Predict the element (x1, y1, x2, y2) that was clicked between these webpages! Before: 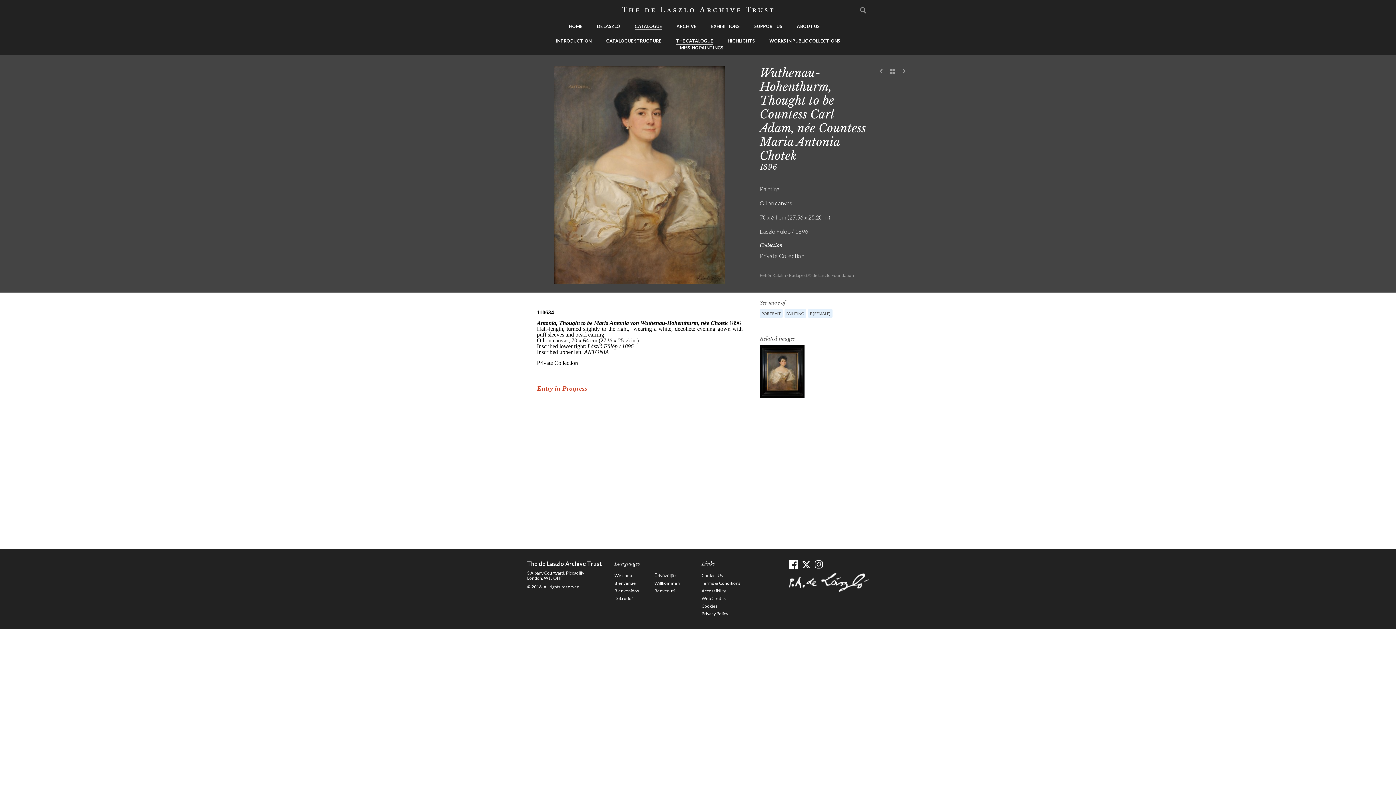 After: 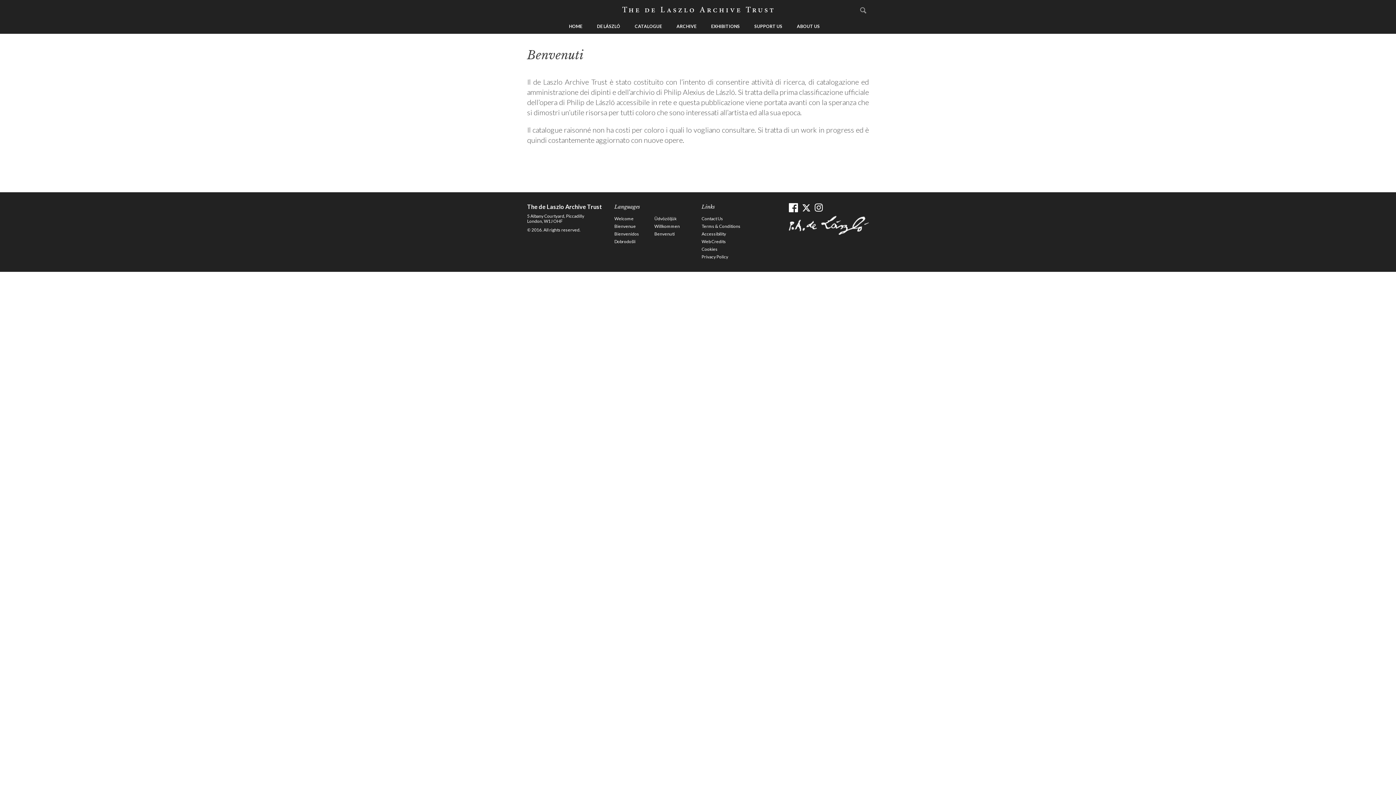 Action: label: Benvenuti bbox: (654, 588, 674, 594)